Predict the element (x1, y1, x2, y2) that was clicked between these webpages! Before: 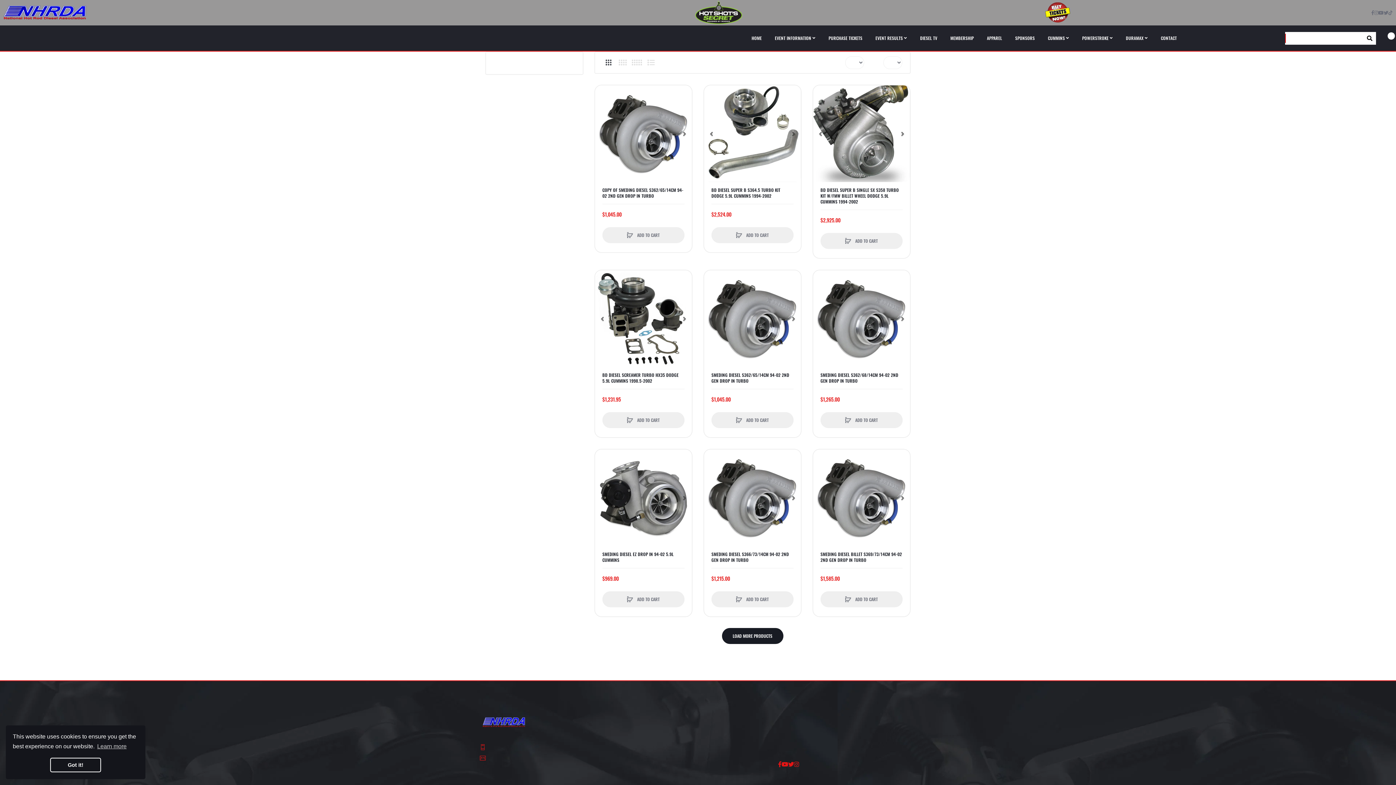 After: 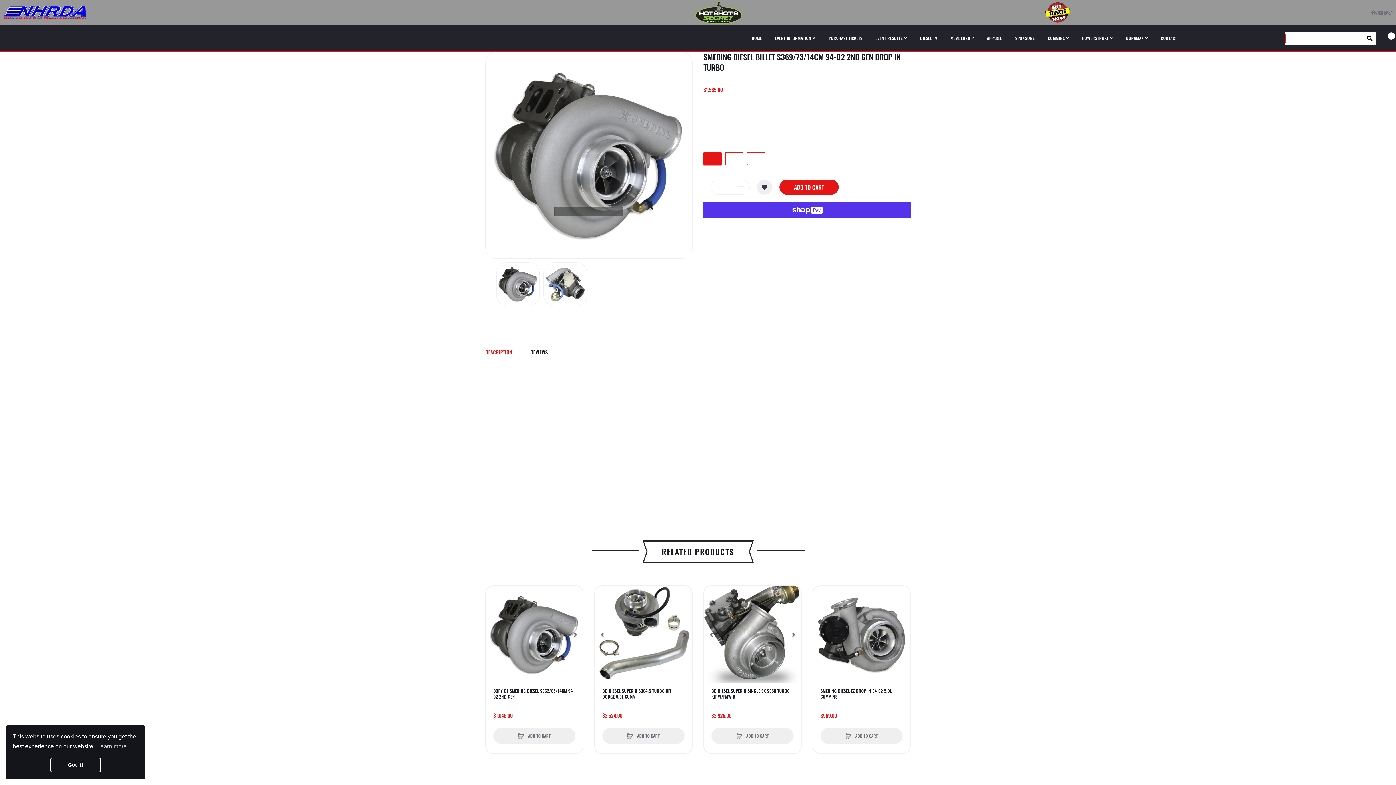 Action: bbox: (817, 454, 827, 465)